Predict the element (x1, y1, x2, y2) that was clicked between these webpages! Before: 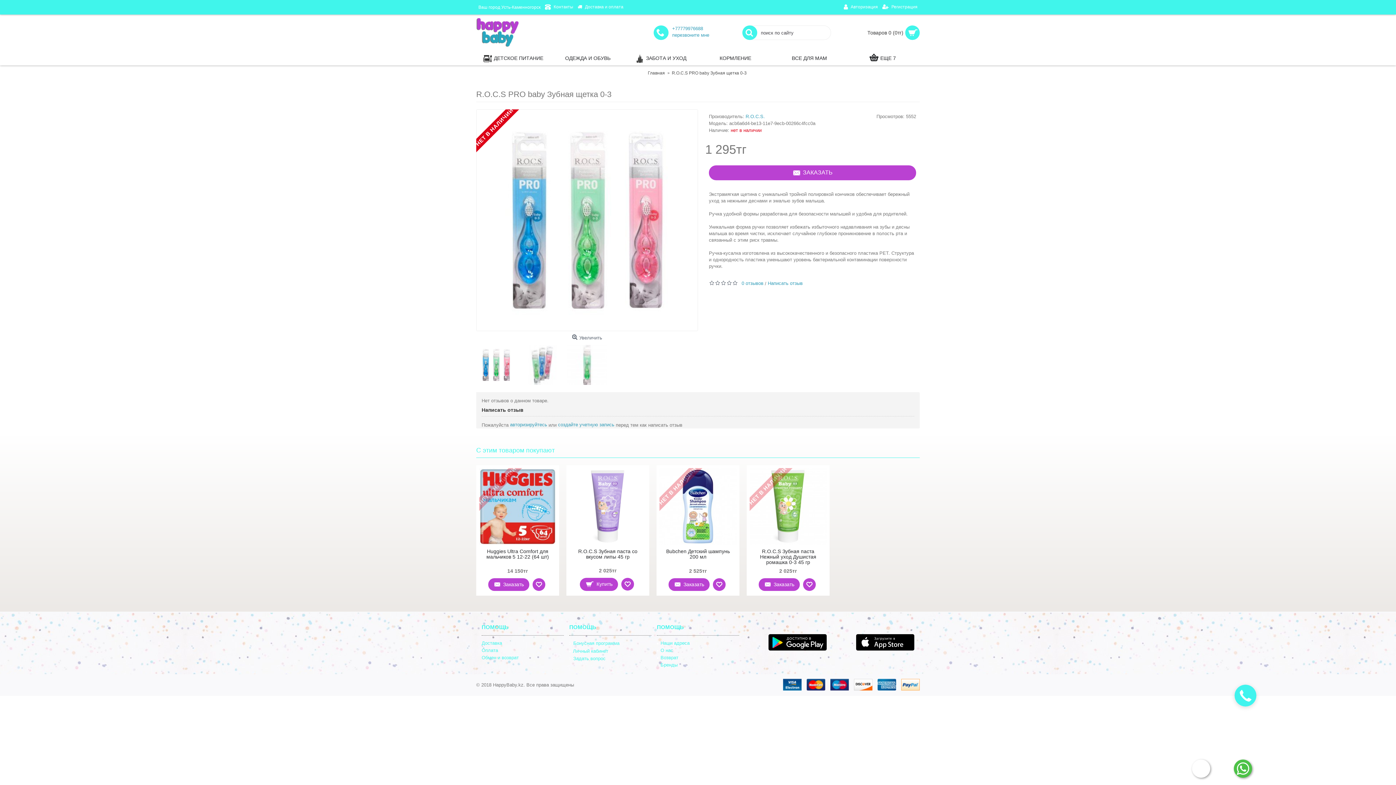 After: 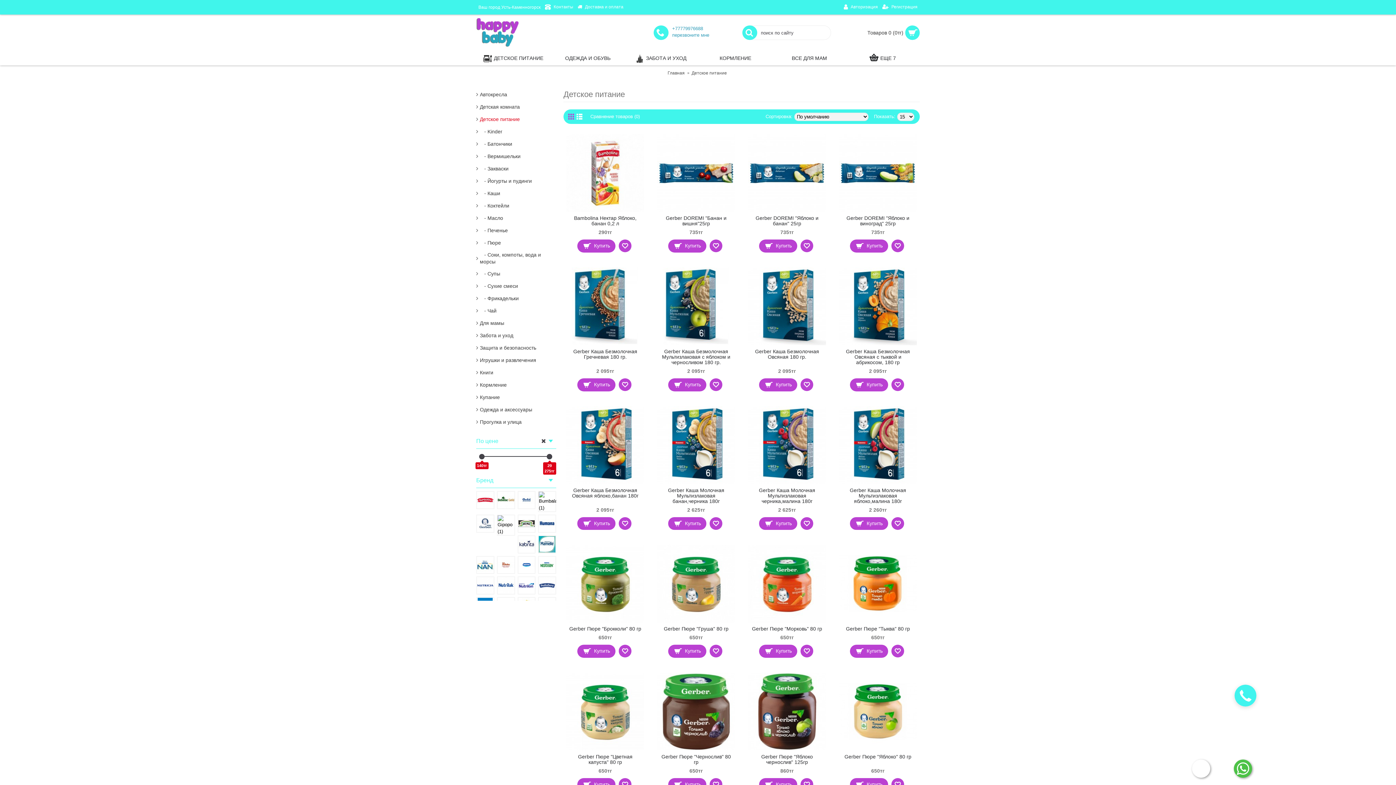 Action: bbox: (476, 50, 550, 65) label: ДЕТСКОЕ ПИТАНИЕ